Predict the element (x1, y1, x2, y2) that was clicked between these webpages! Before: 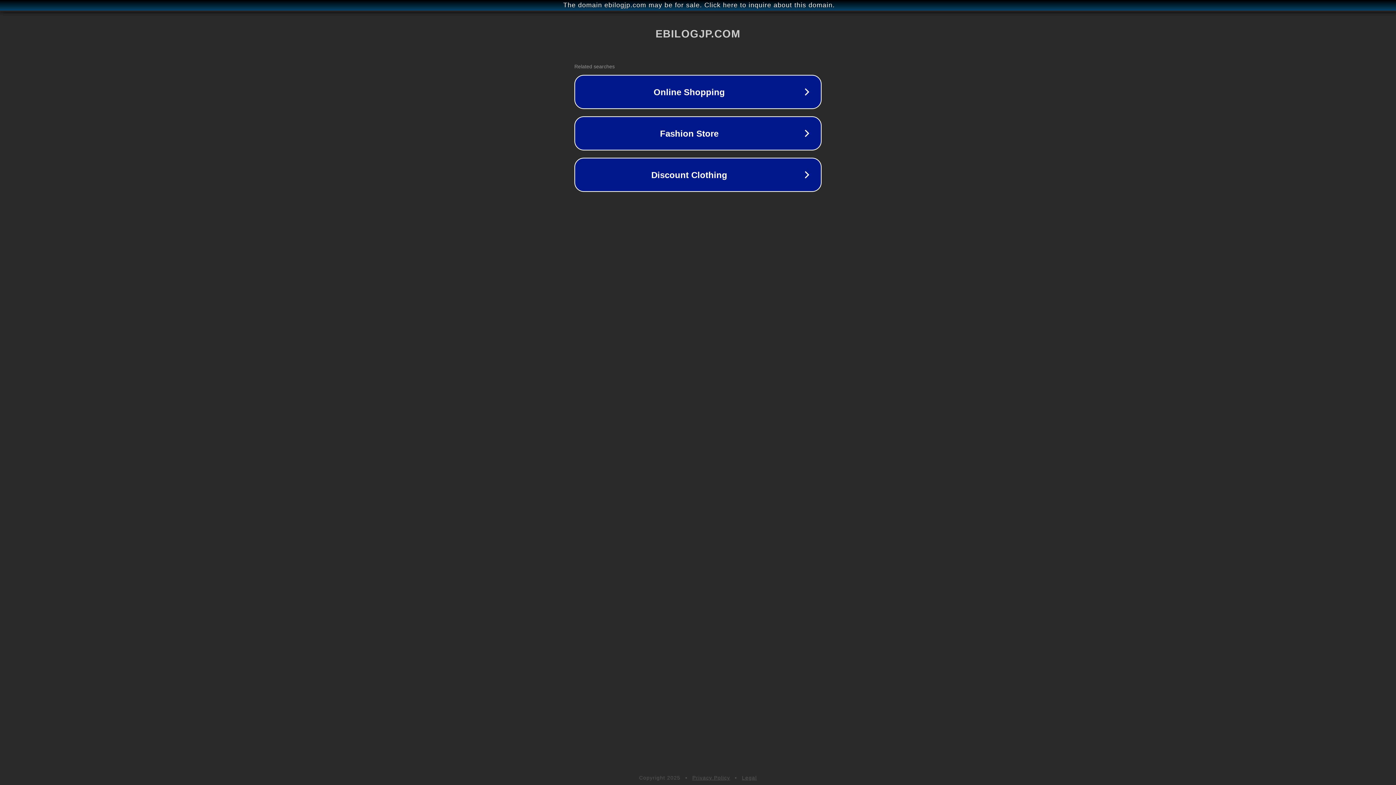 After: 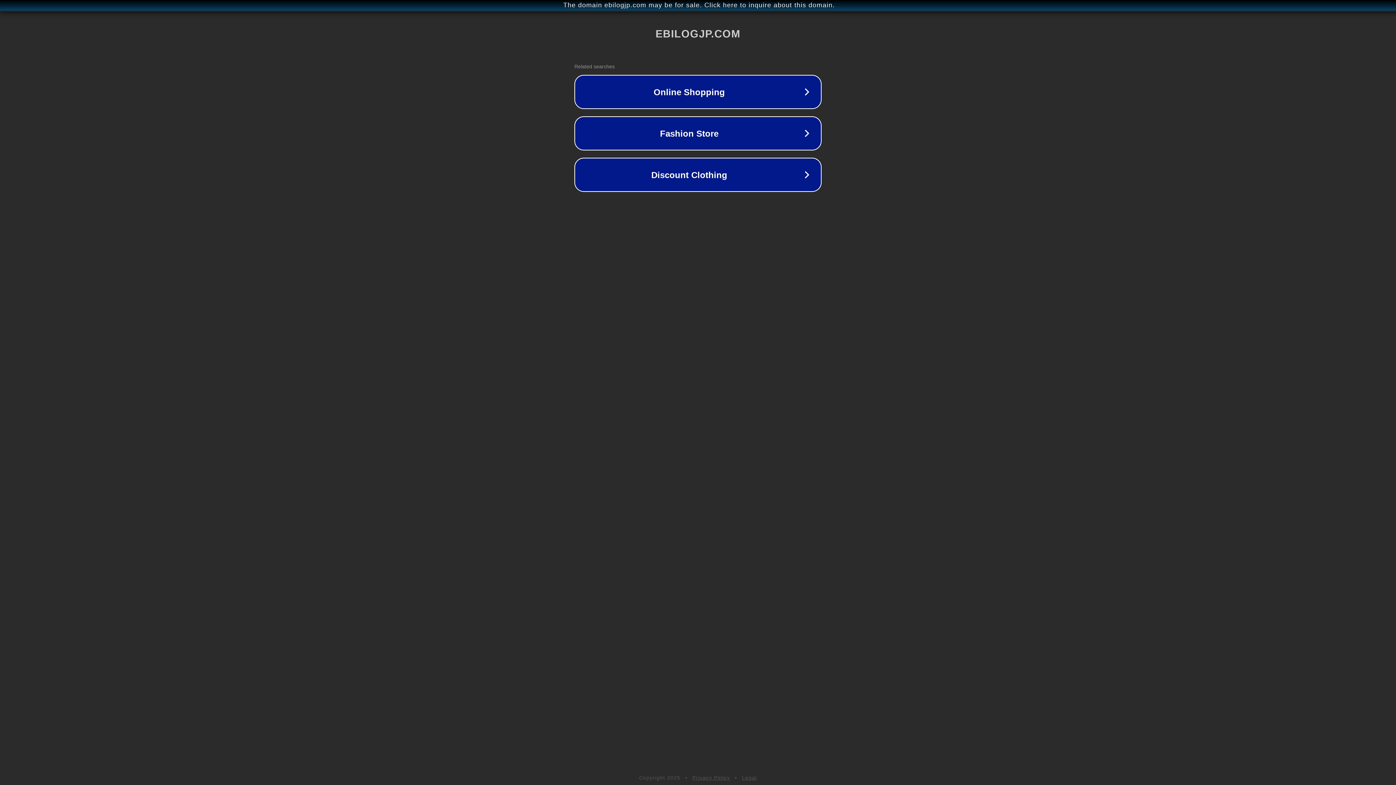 Action: bbox: (742, 775, 757, 781) label: Legal